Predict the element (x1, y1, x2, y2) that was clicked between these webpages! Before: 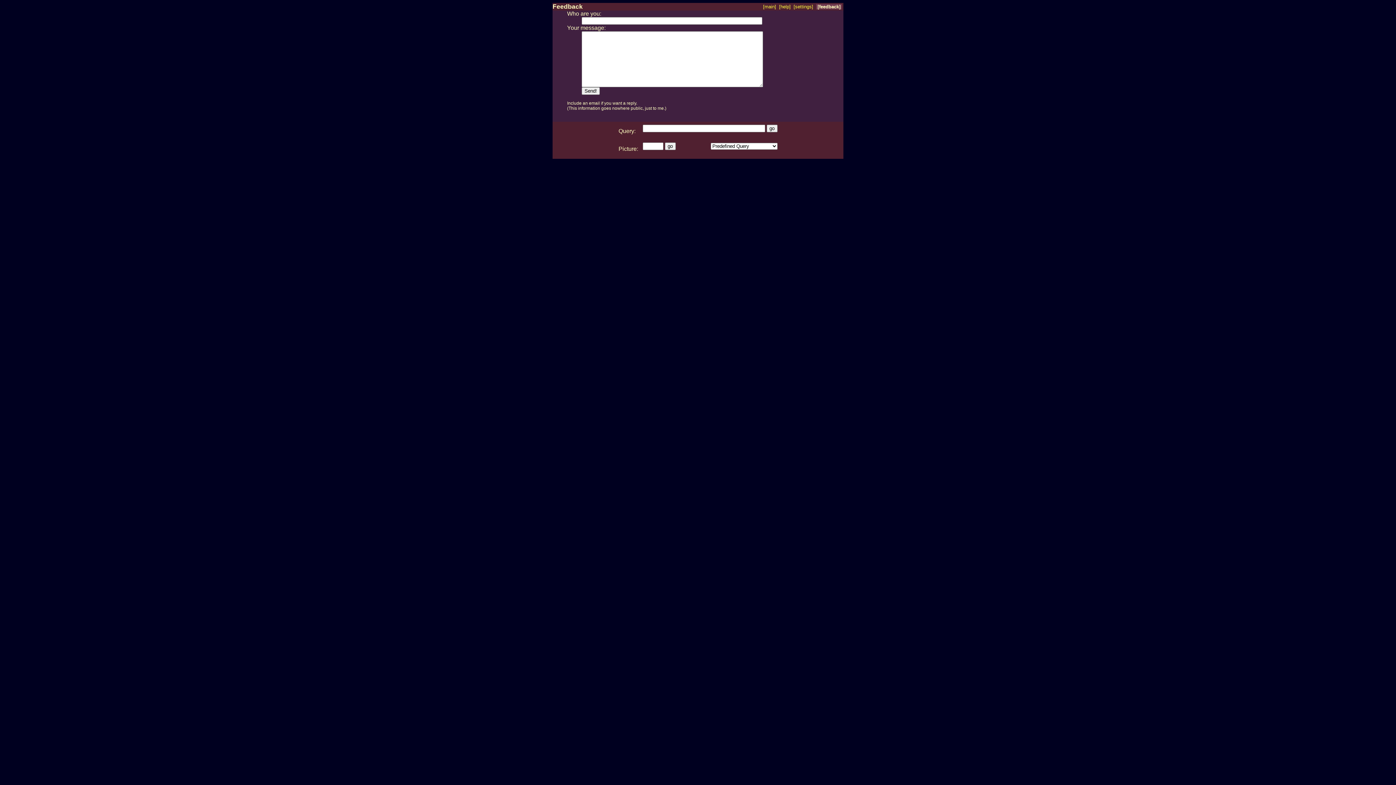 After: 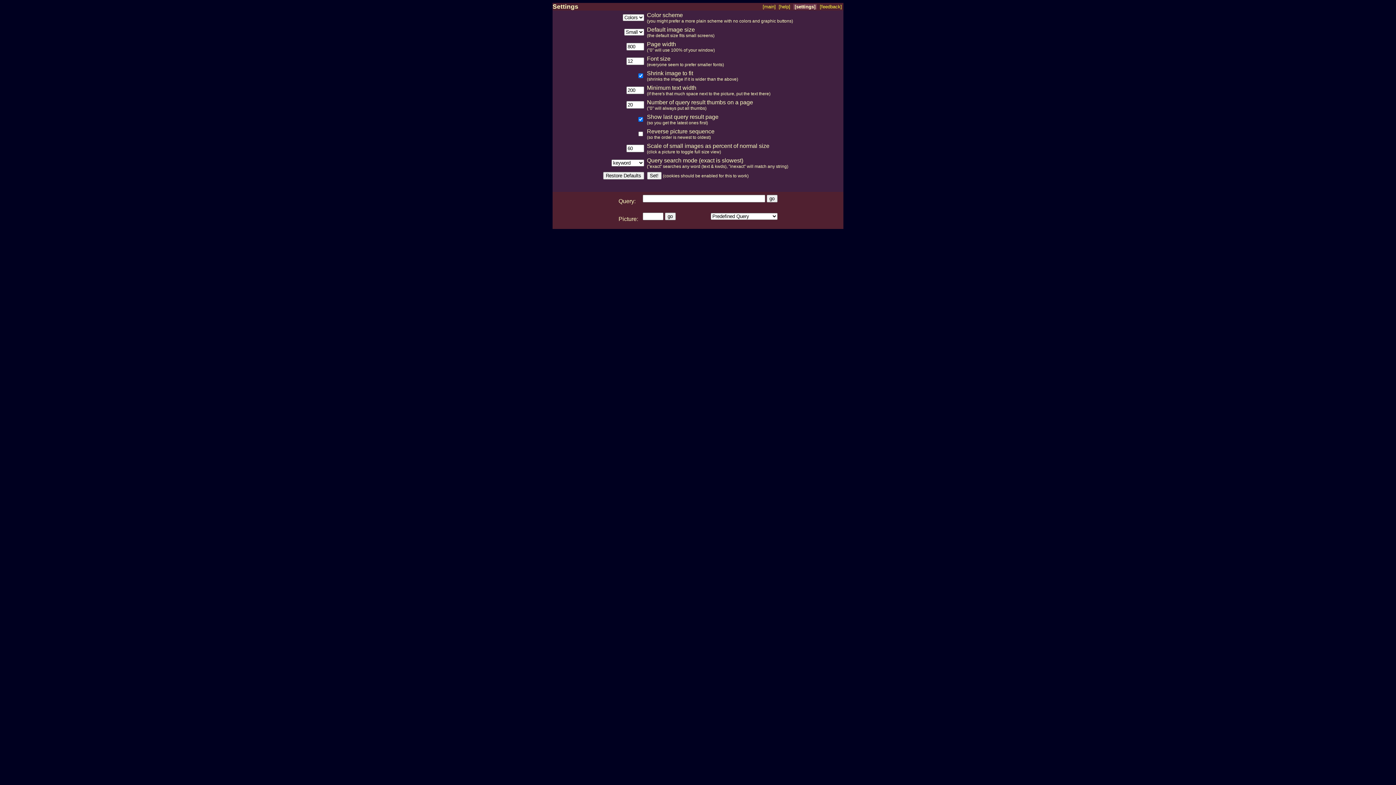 Action: bbox: (793, 4, 813, 9) label: [settings]